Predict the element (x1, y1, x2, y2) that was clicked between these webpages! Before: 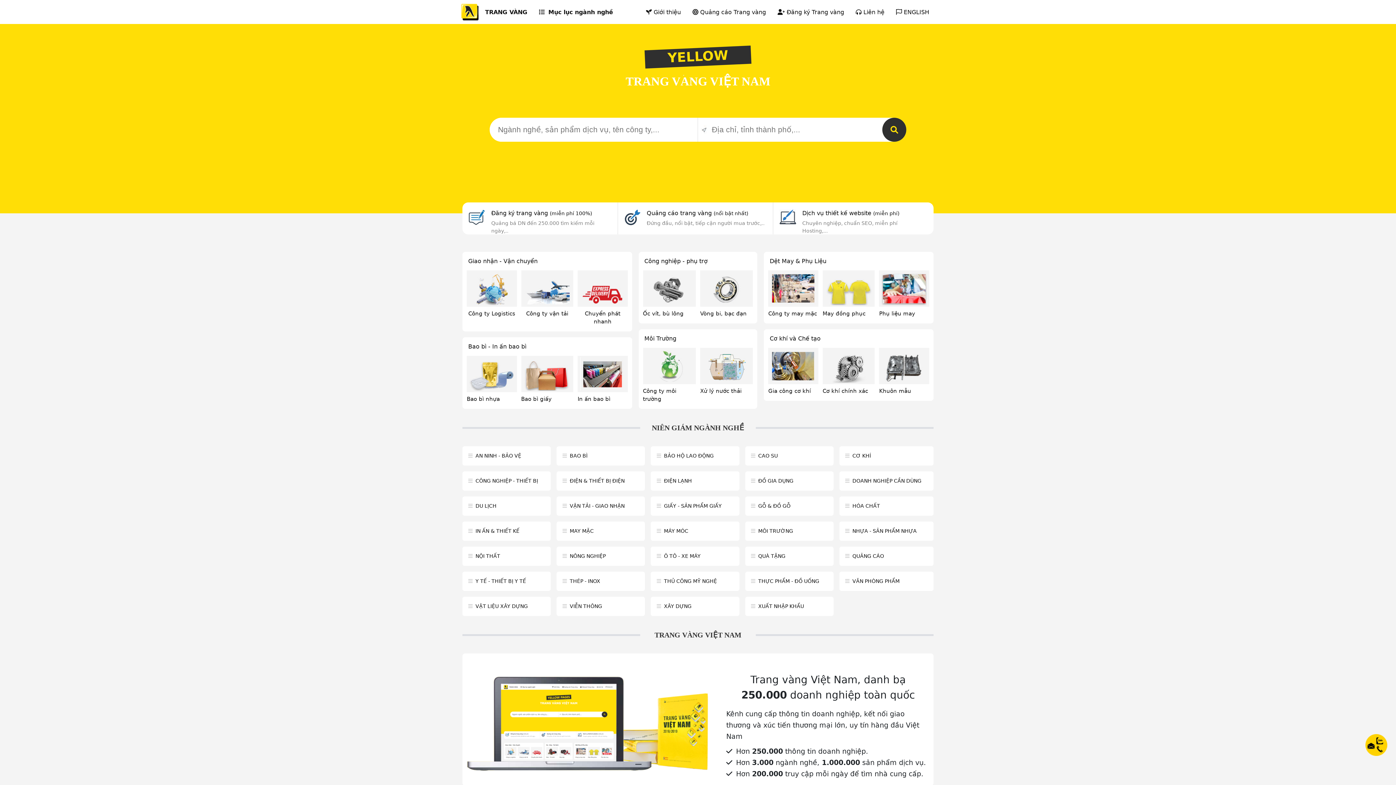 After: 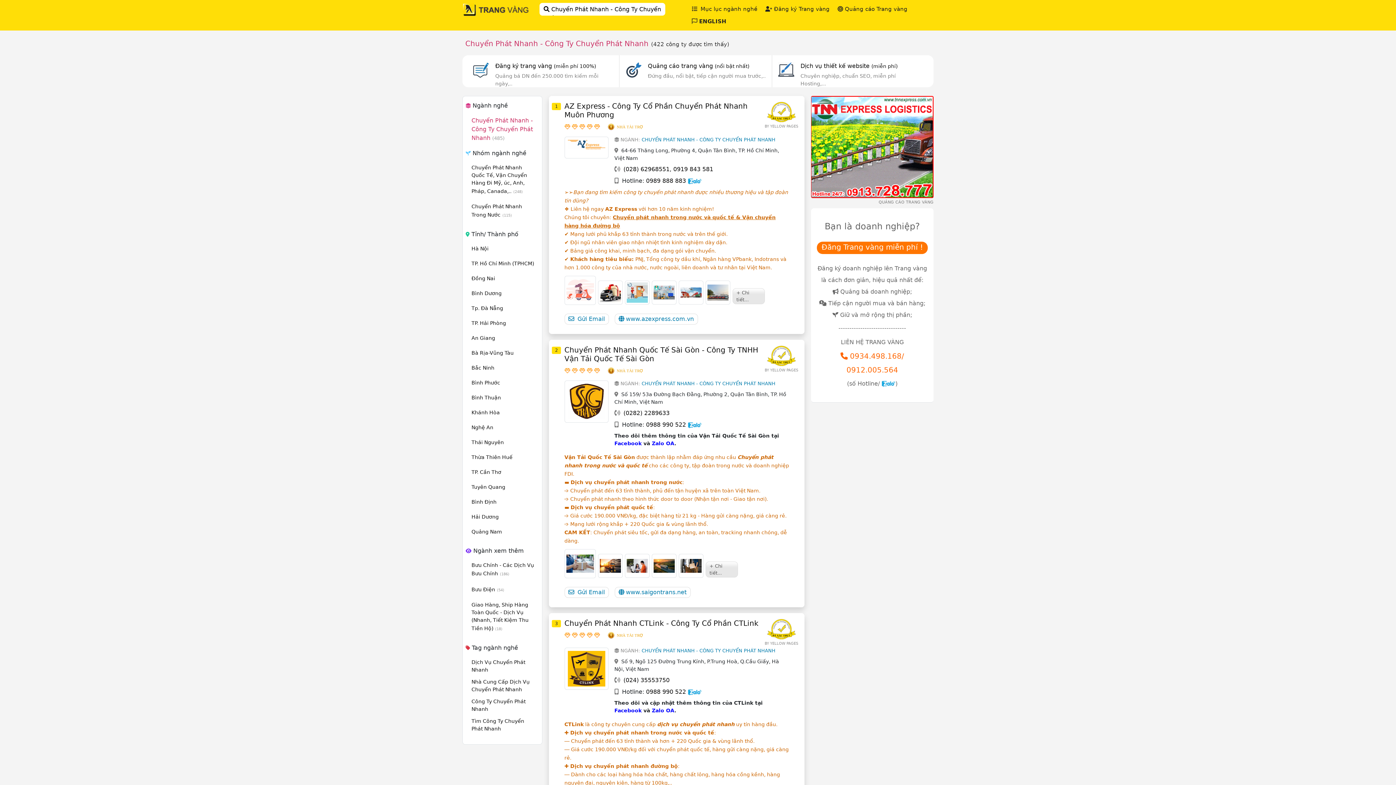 Action: bbox: (578, 272, 627, 305)